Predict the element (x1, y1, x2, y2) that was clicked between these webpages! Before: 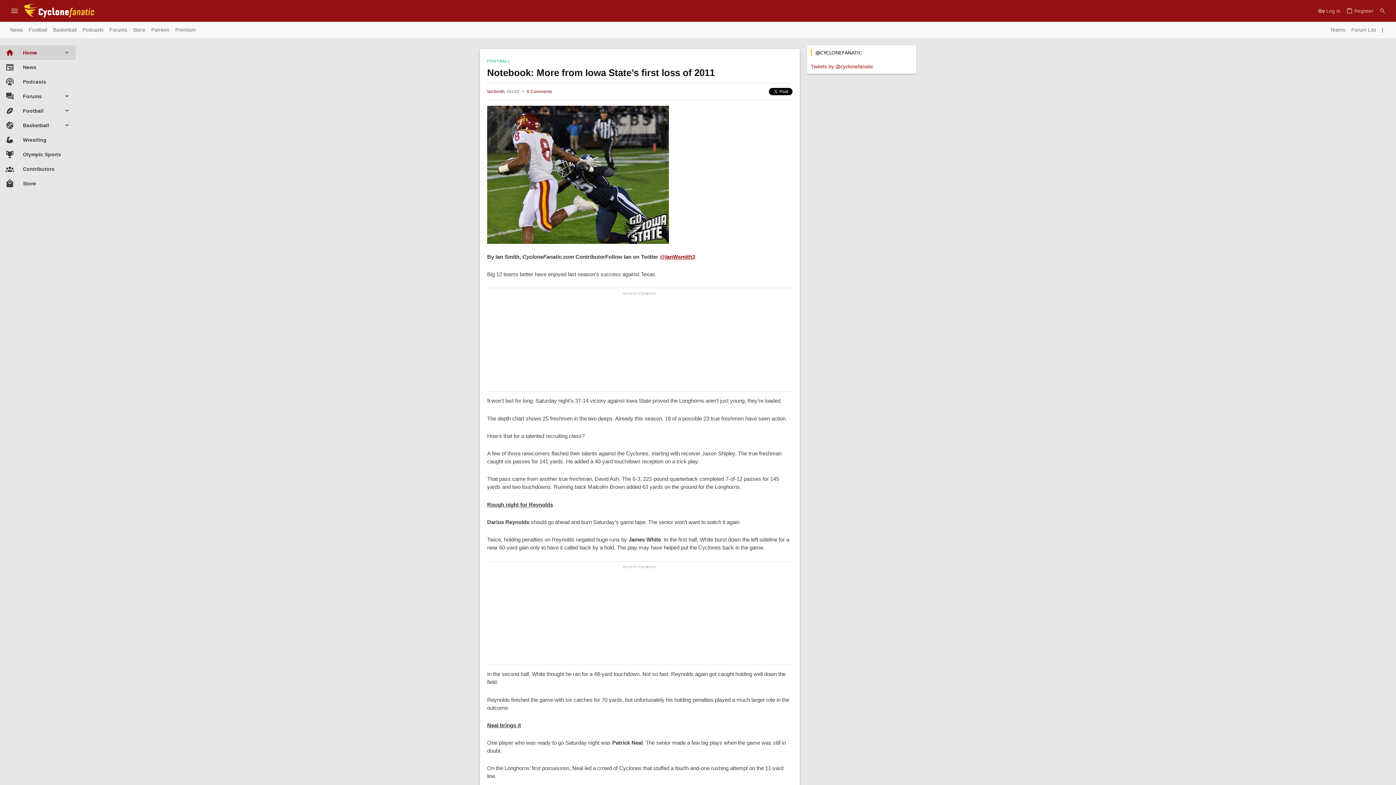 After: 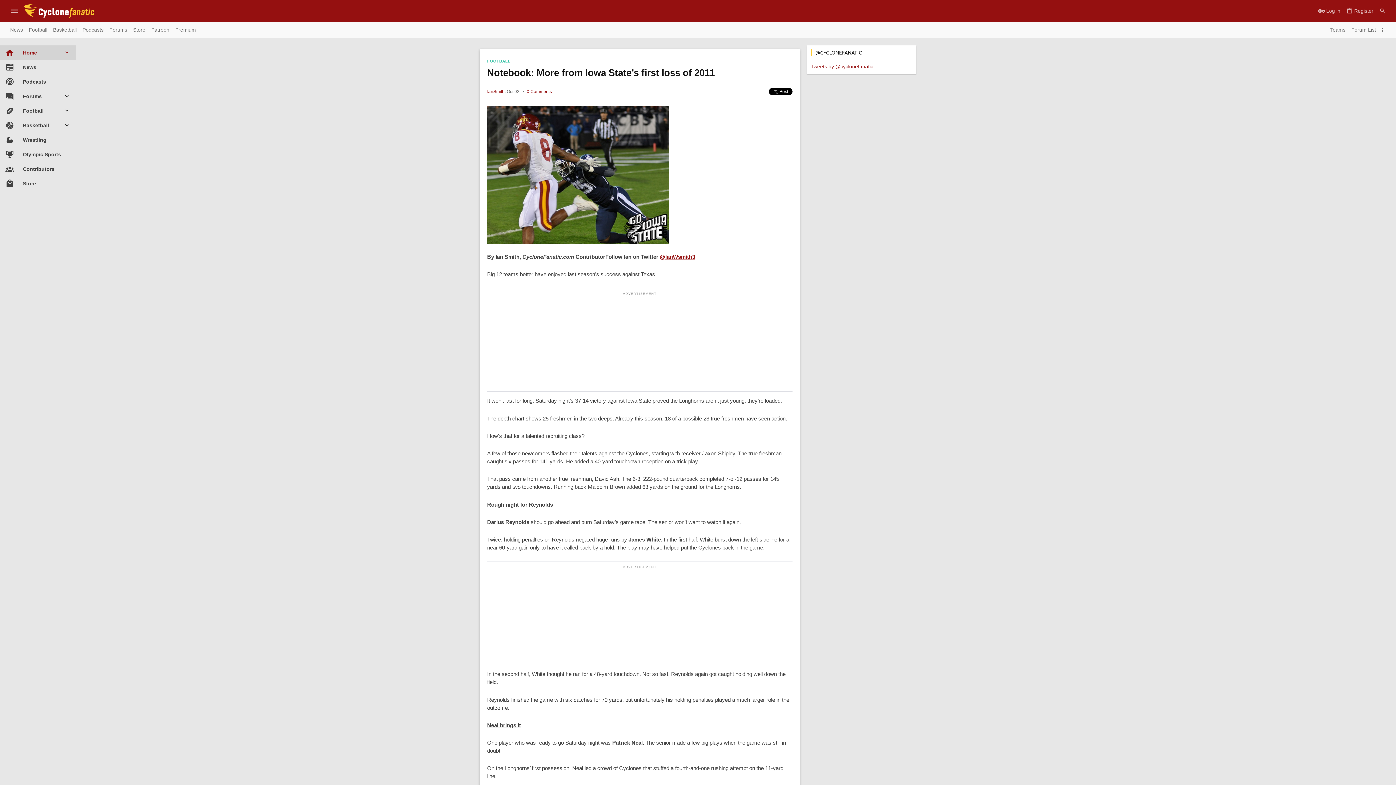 Action: bbox: (526, 89, 552, 94) label: 0 Comments